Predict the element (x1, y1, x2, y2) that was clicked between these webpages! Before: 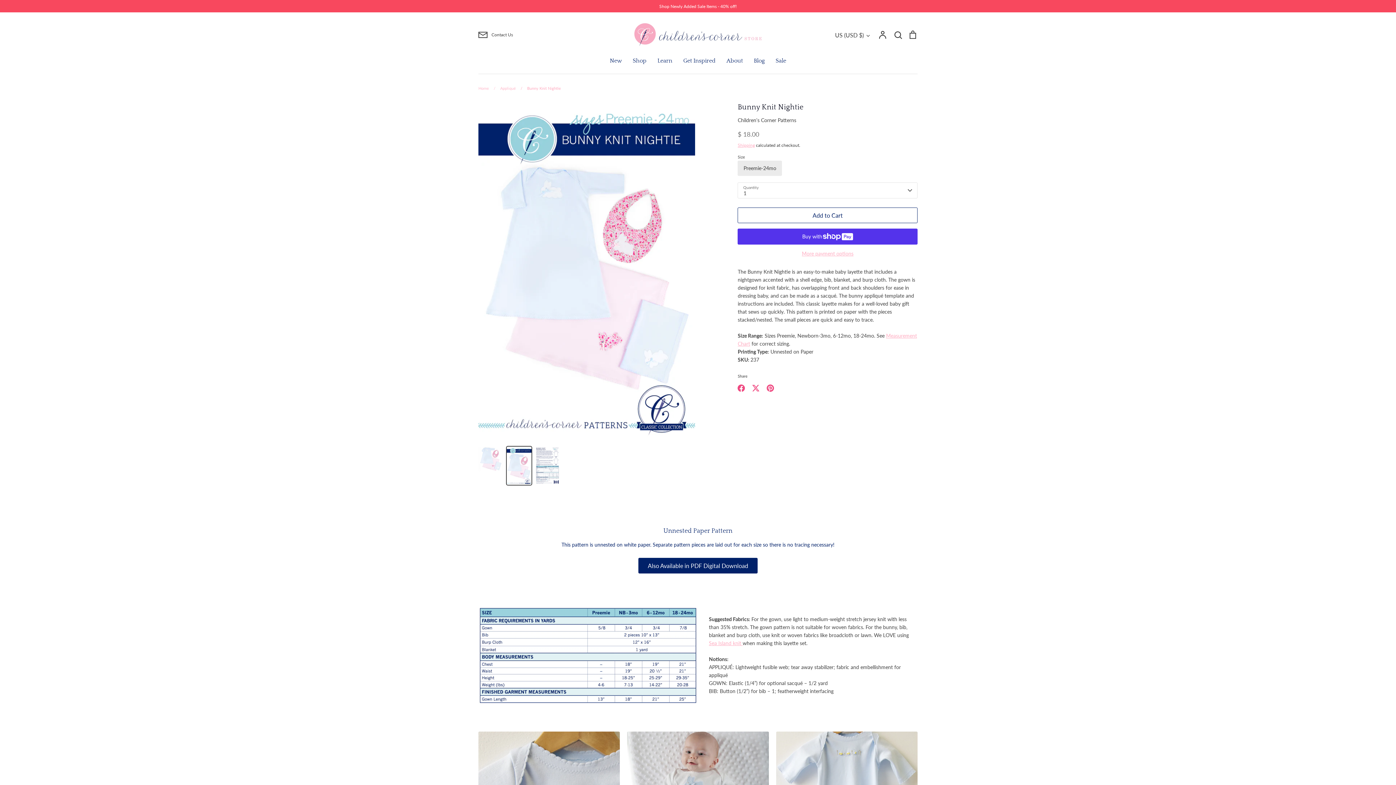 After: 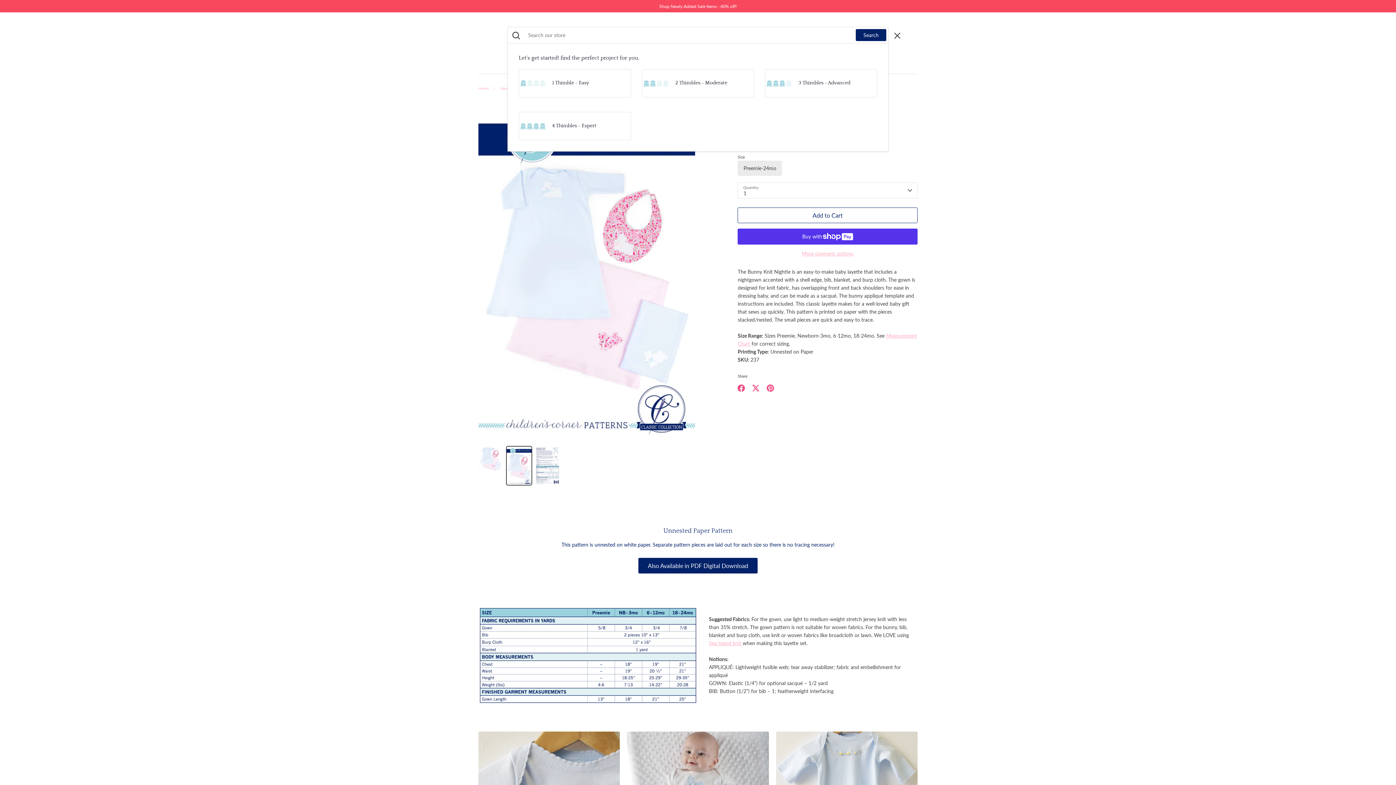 Action: bbox: (893, 30, 902, 37) label: Search